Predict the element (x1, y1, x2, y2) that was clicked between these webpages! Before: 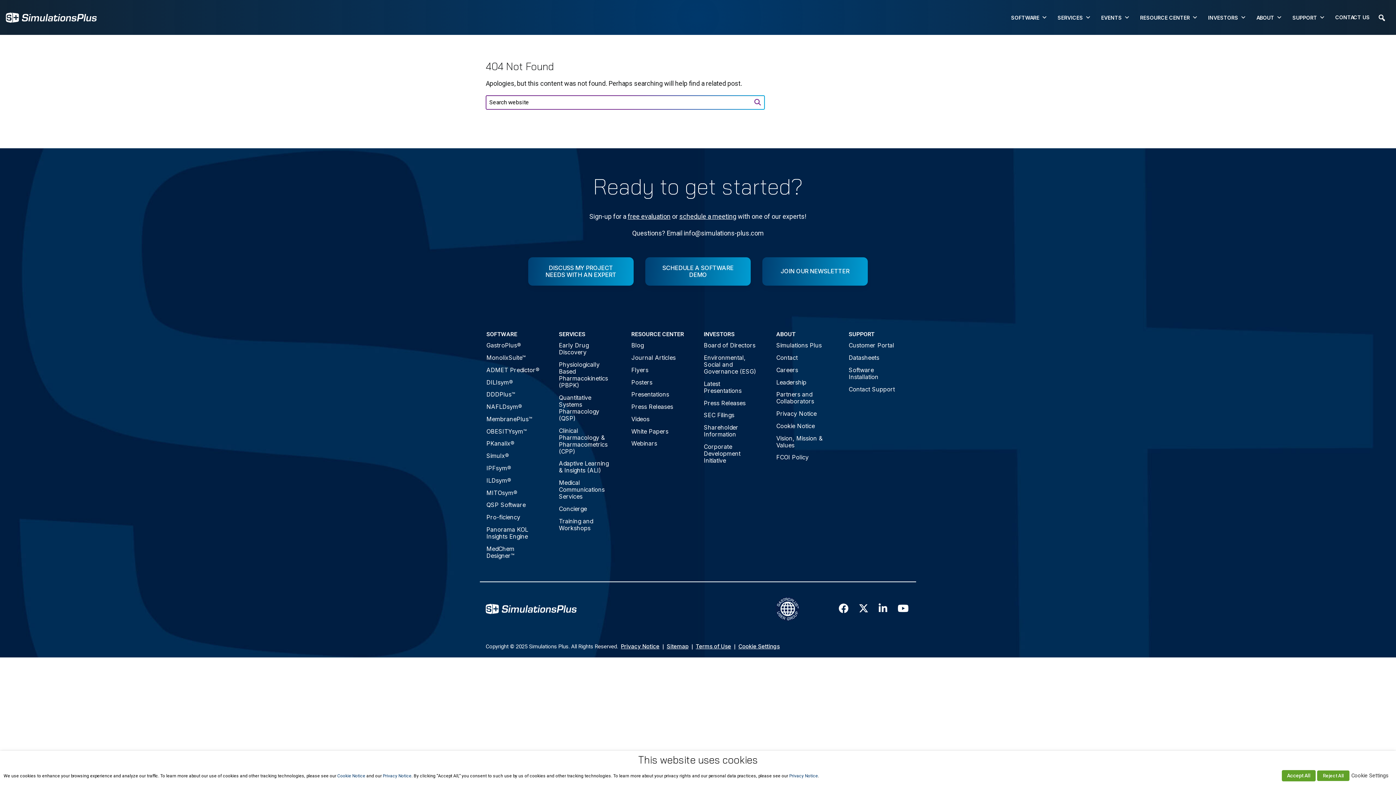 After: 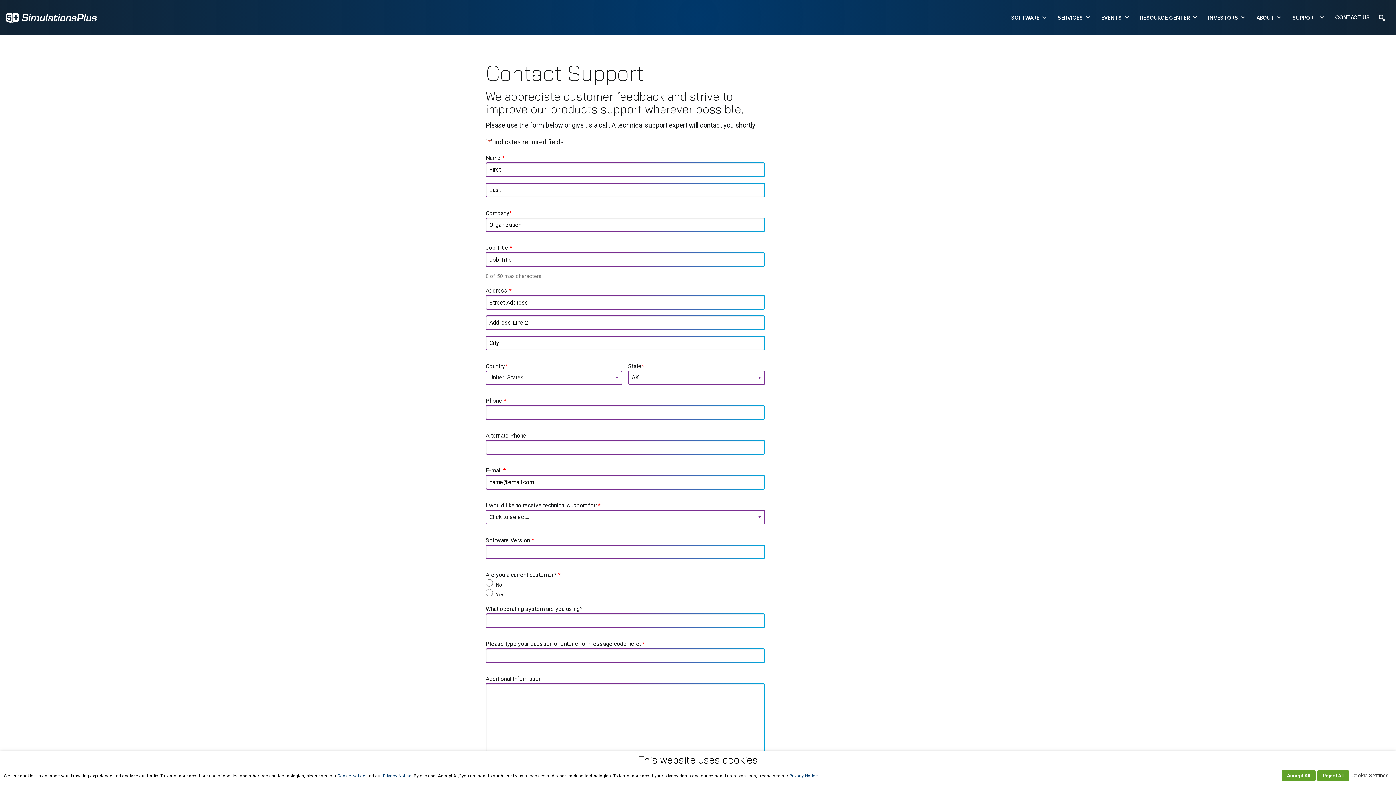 Action: bbox: (848, 384, 909, 394) label: Contact Support